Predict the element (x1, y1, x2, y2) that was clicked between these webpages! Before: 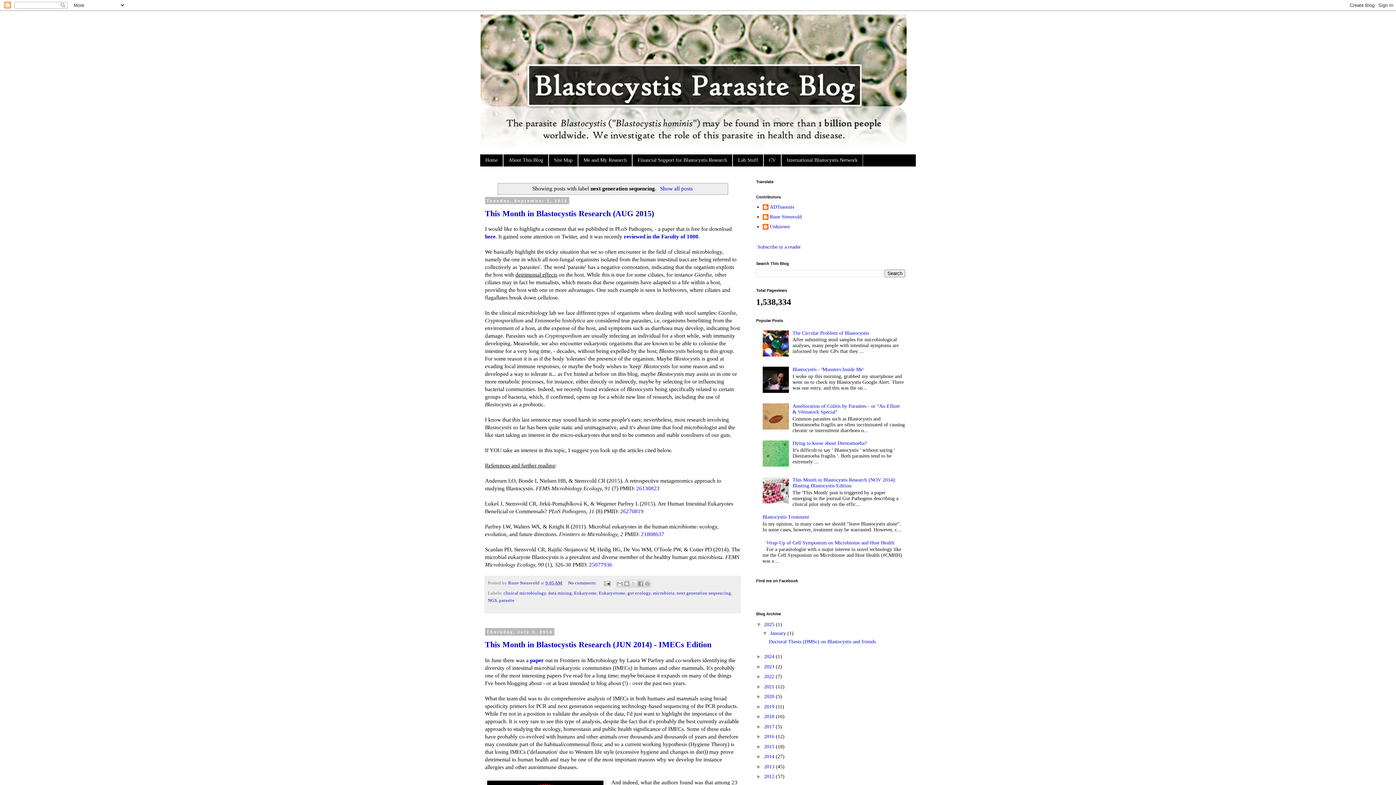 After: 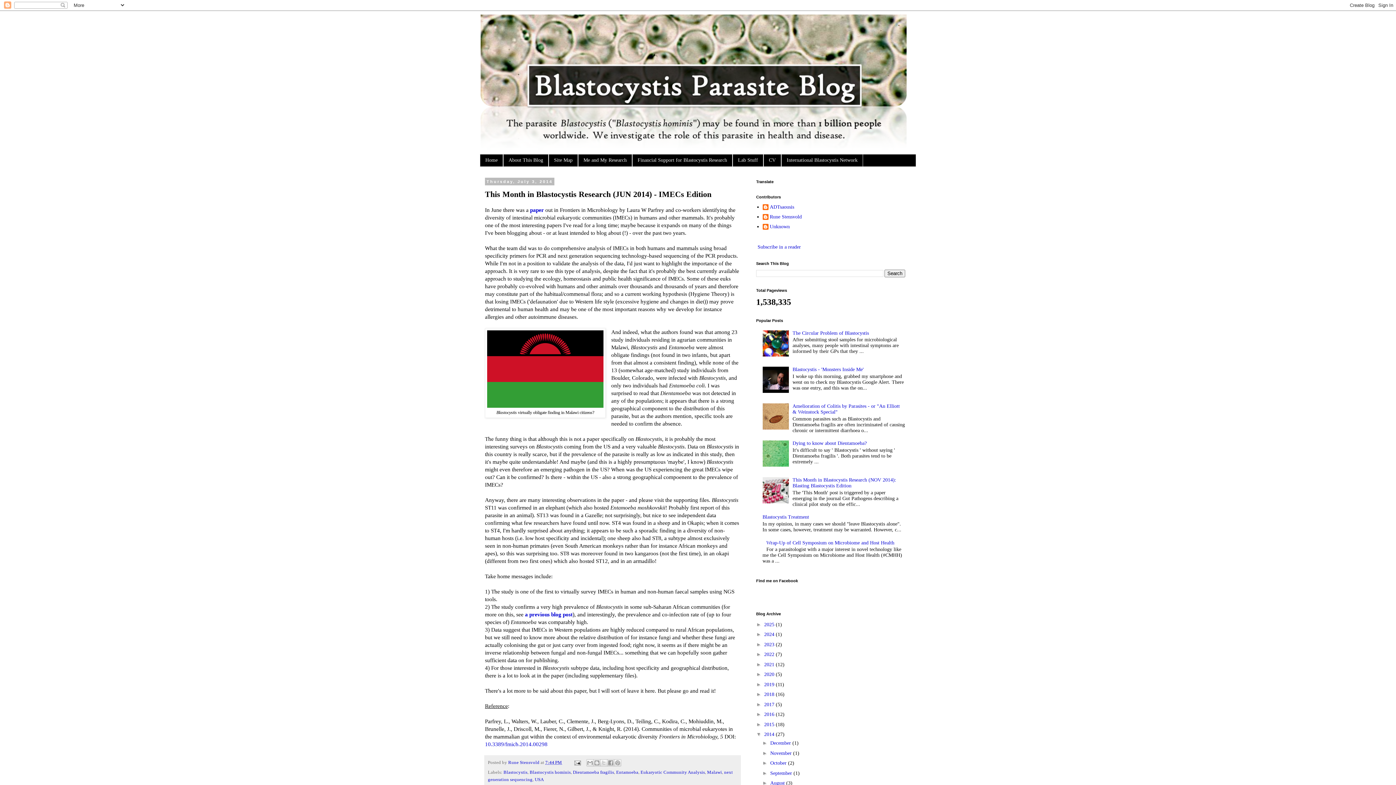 Action: bbox: (485, 640, 711, 649) label: This Month in Blastocystis Research (JUN 2014) - IMECs Edition